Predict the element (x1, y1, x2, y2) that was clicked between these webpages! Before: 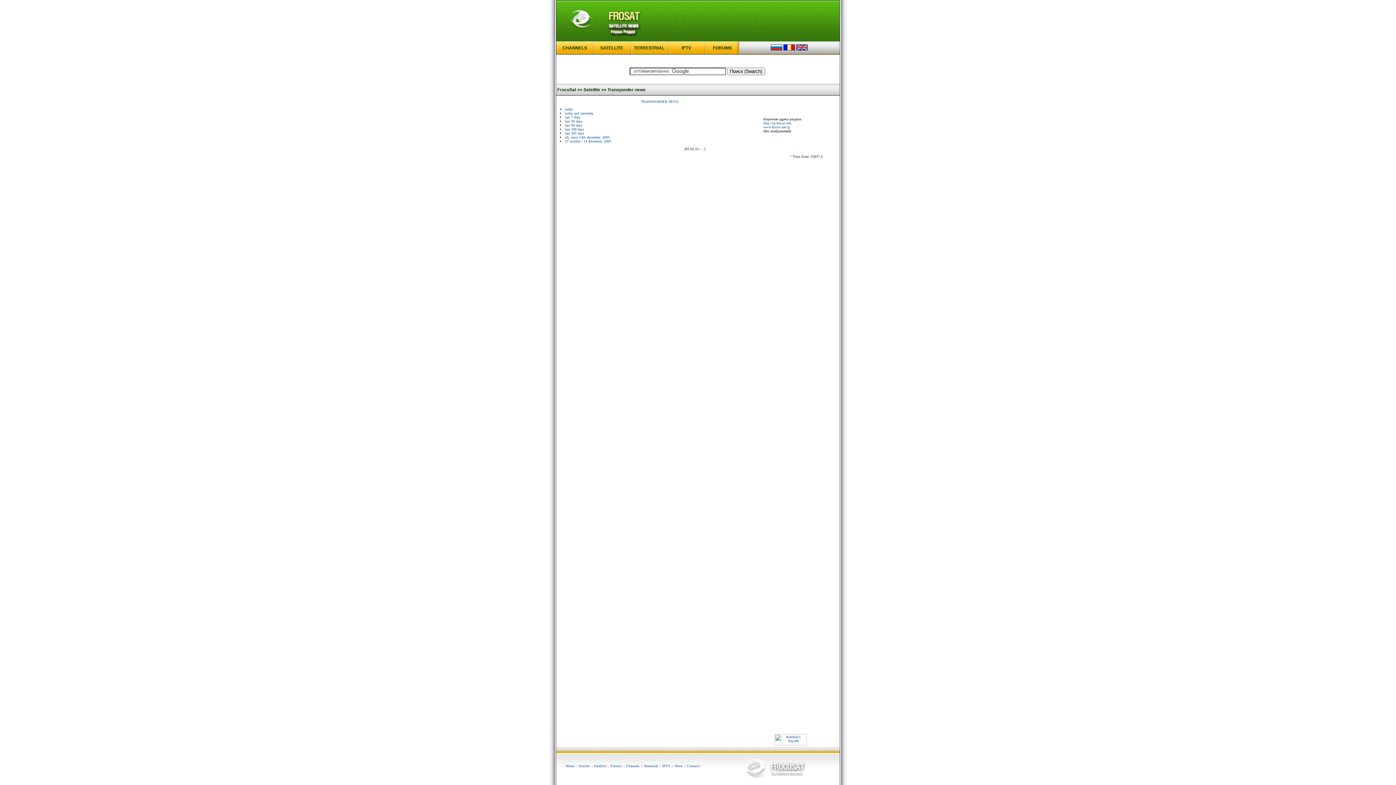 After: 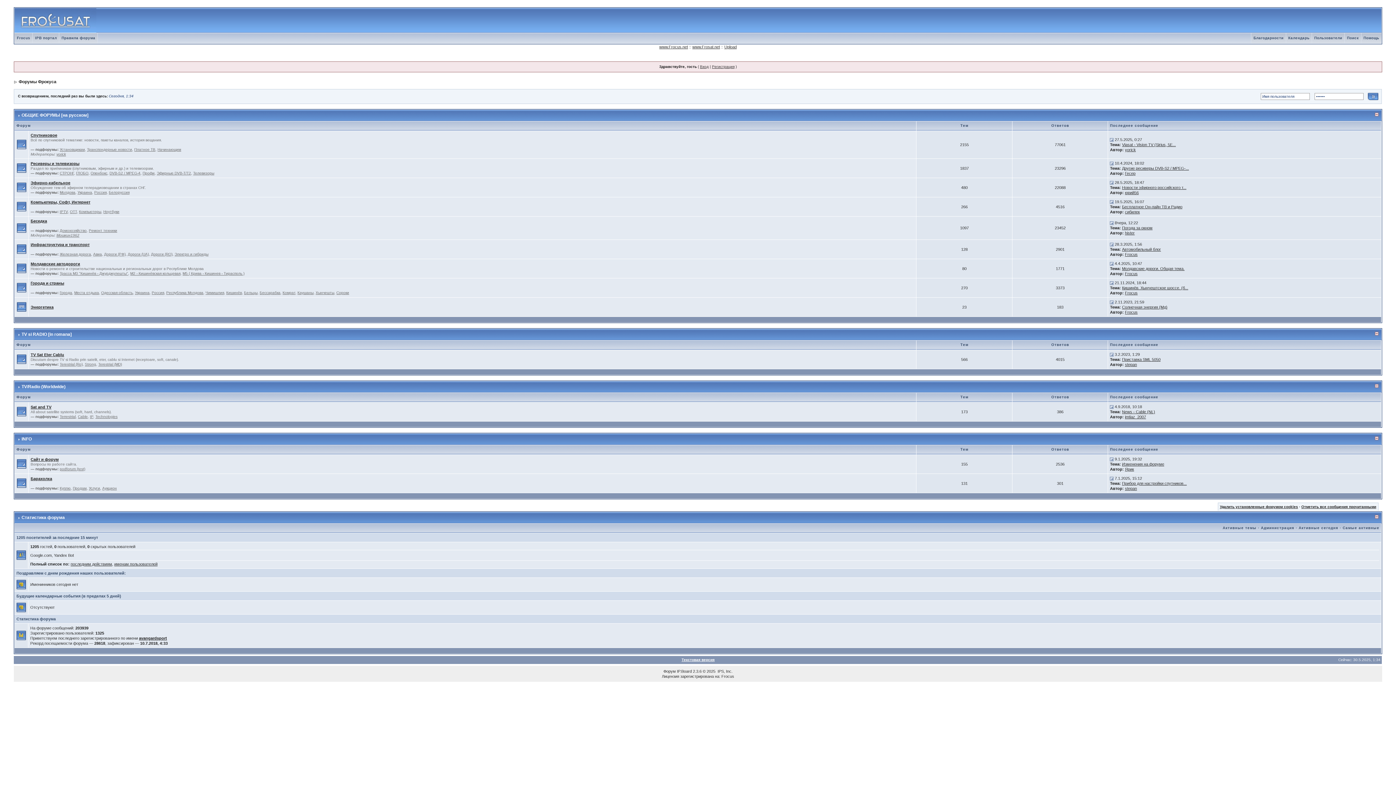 Action: bbox: (610, 764, 621, 768) label: Forums